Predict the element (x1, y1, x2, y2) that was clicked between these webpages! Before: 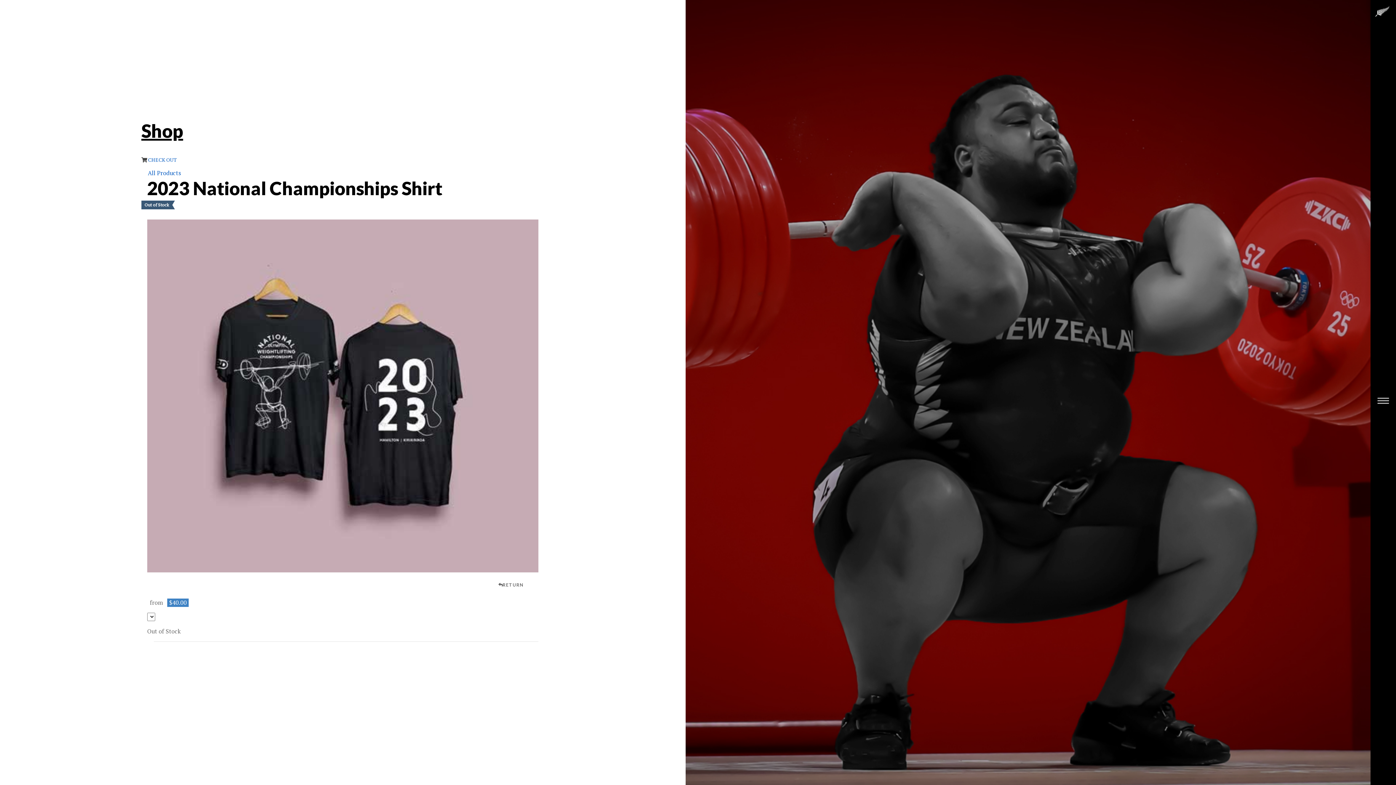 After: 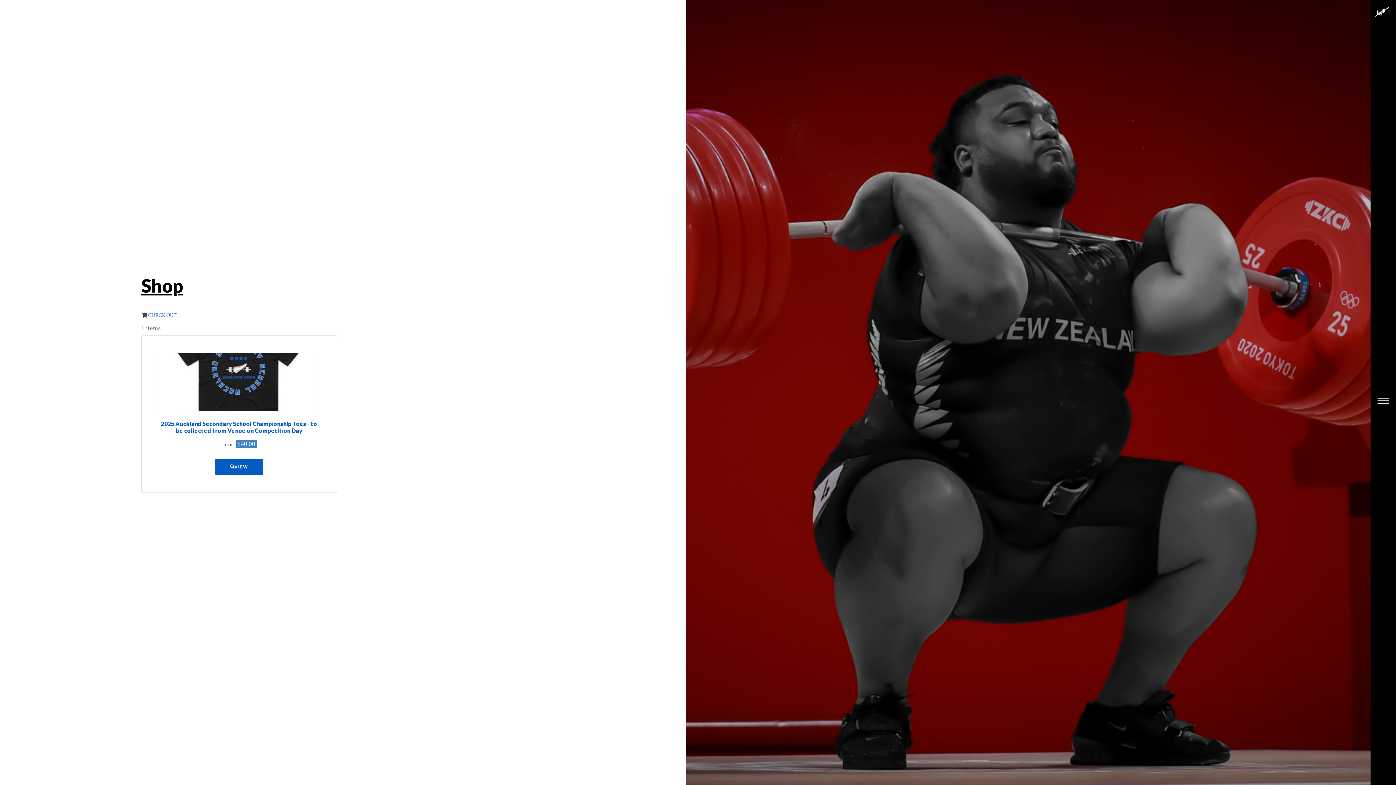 Action: label: All Products bbox: (147, 169, 181, 177)